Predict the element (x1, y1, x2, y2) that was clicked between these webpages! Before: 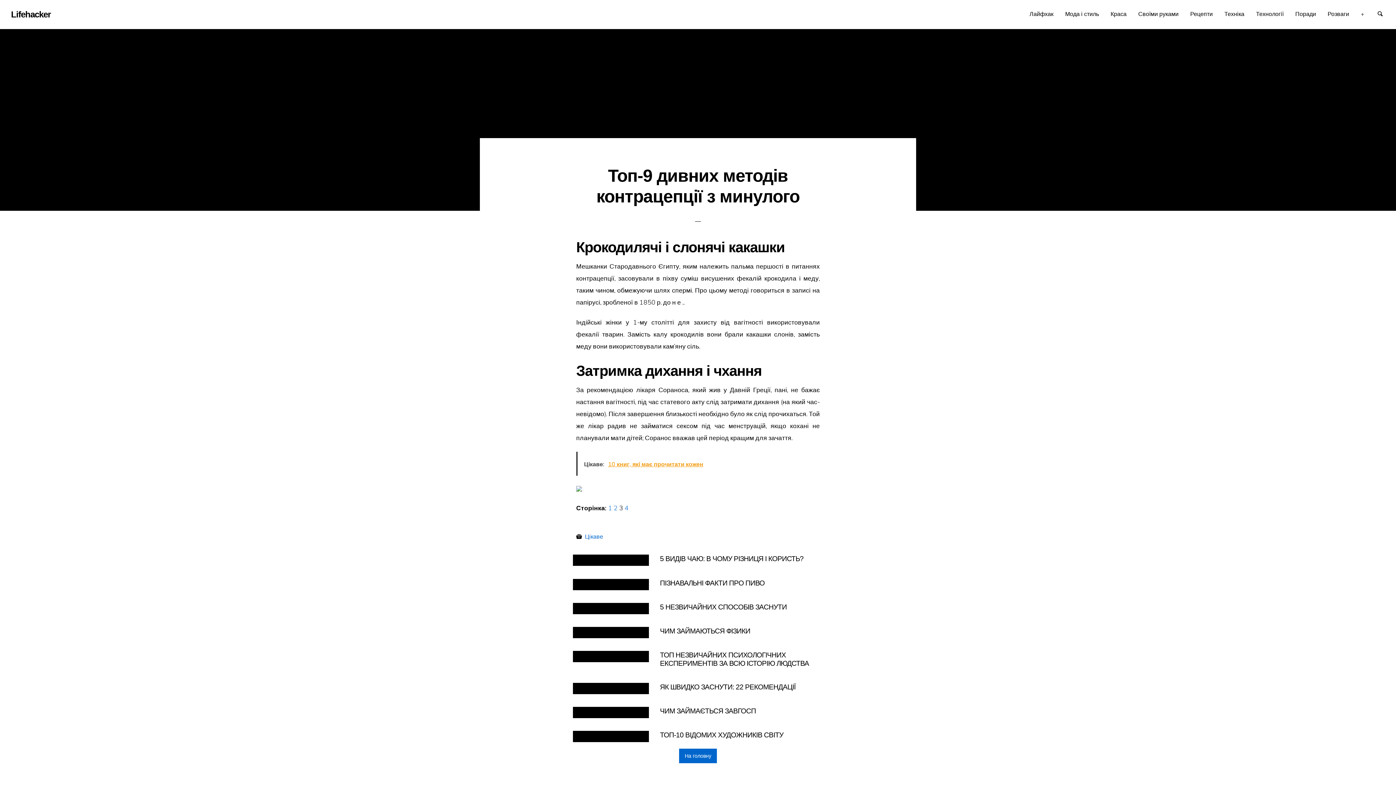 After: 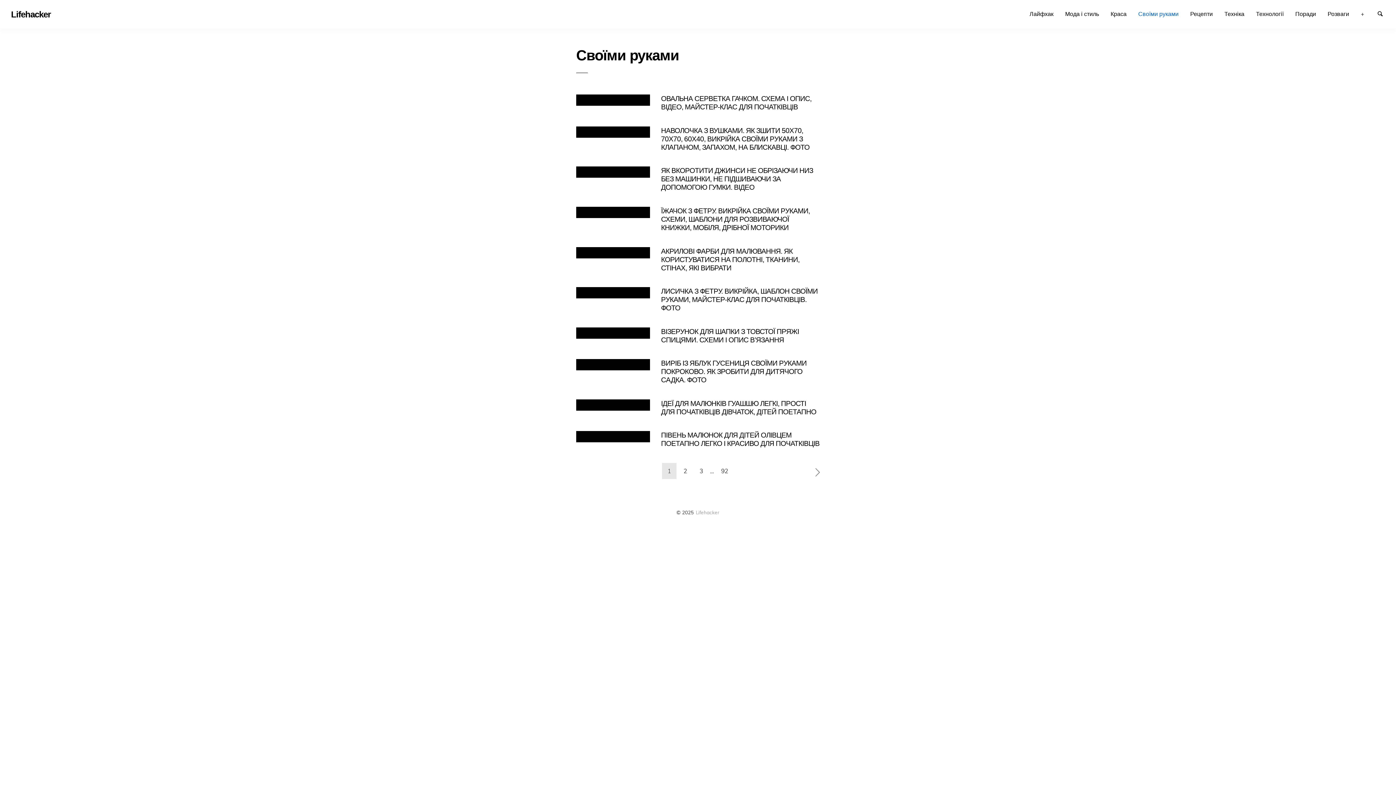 Action: bbox: (1132, 7, 1184, 20) label: Своїми руками